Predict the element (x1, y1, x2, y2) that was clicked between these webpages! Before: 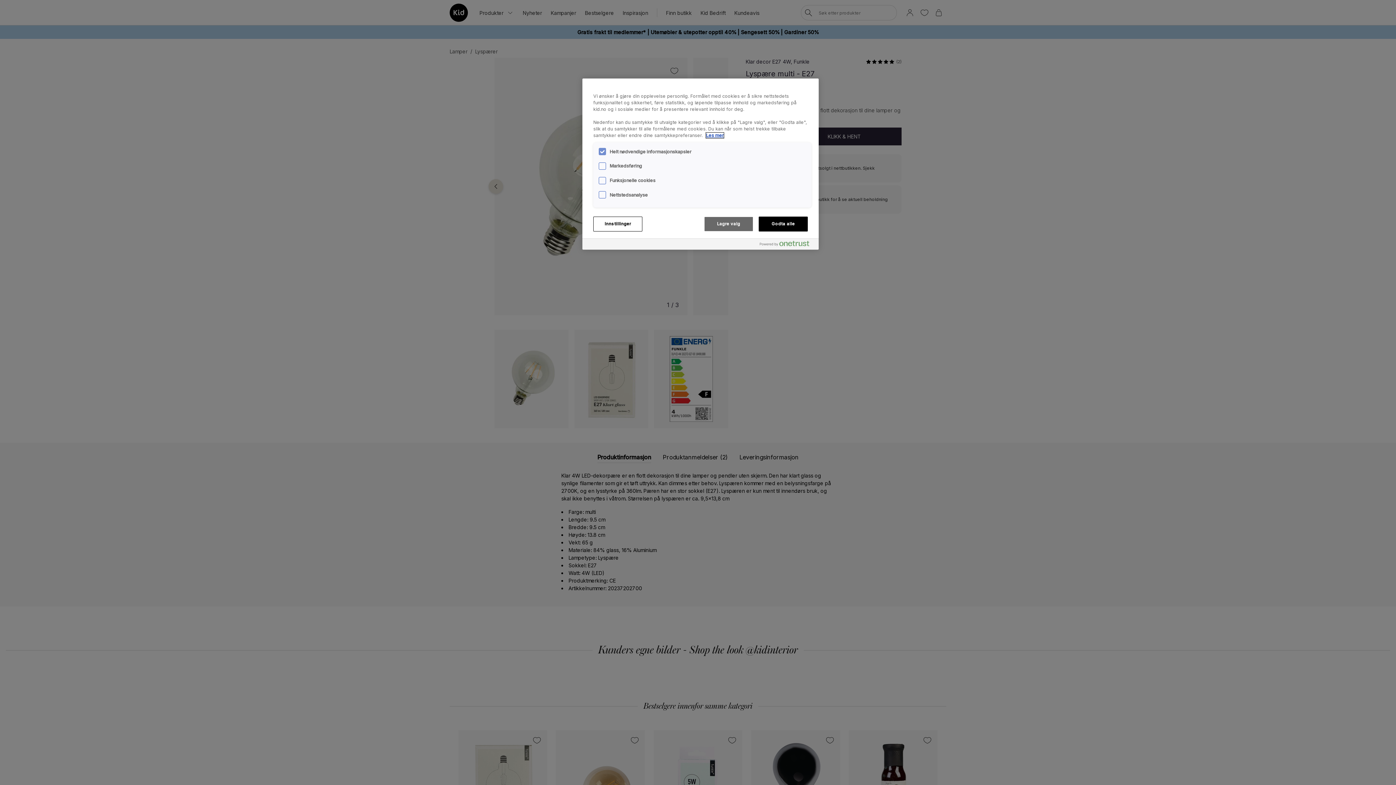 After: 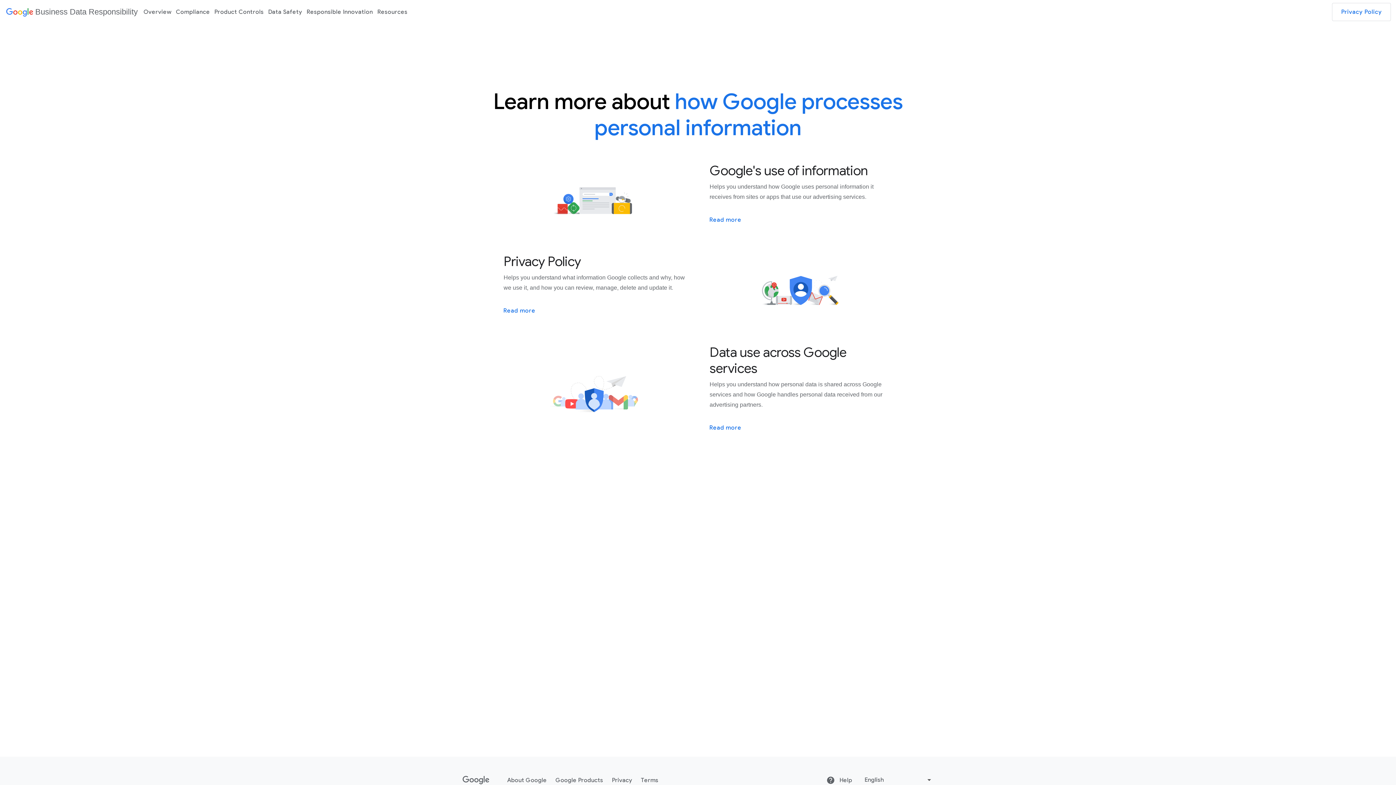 Action: label: Mer informasjon om personvernet ditt, åpnes i en ny fane bbox: (706, 132, 724, 138)